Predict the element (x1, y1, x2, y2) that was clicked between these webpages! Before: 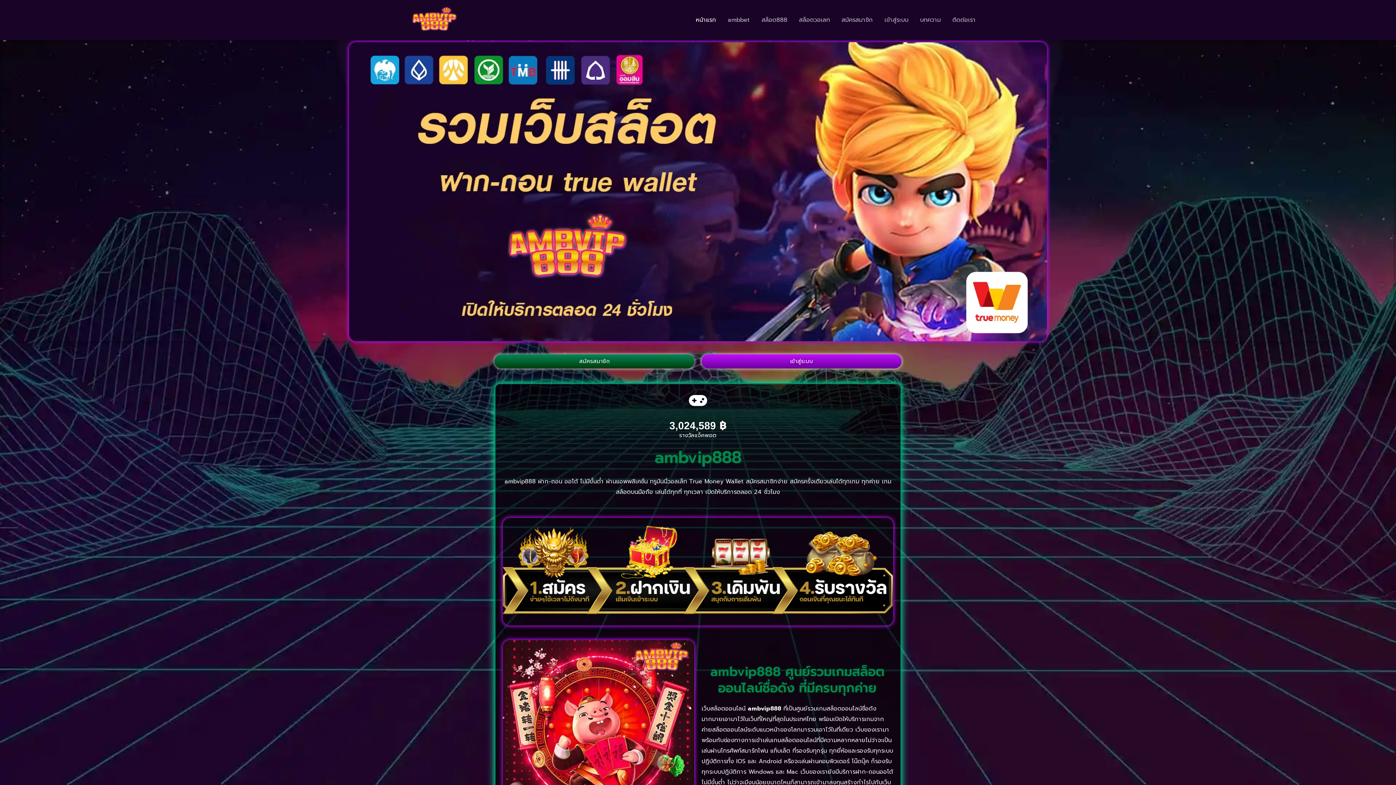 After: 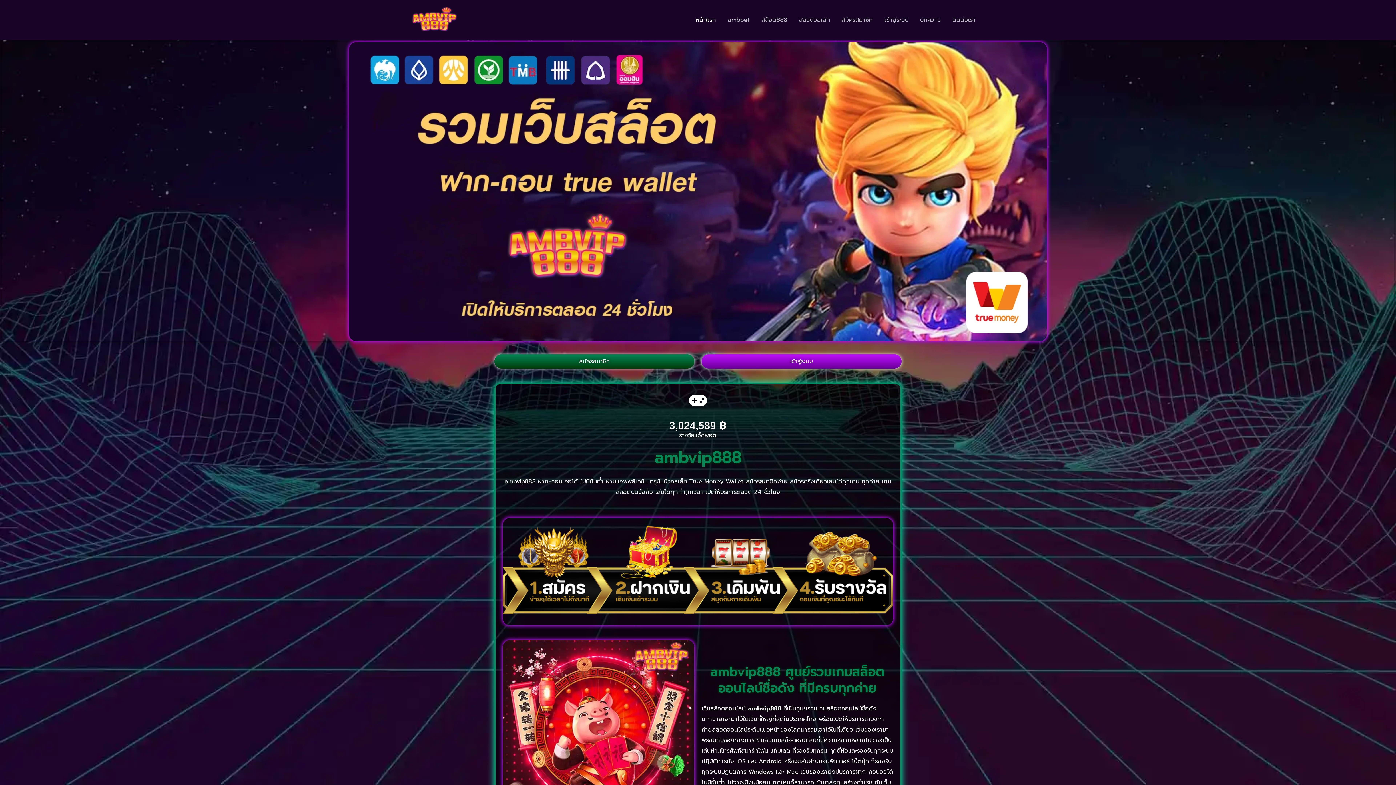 Action: bbox: (690, 0, 722, 40) label: หน้าแรก